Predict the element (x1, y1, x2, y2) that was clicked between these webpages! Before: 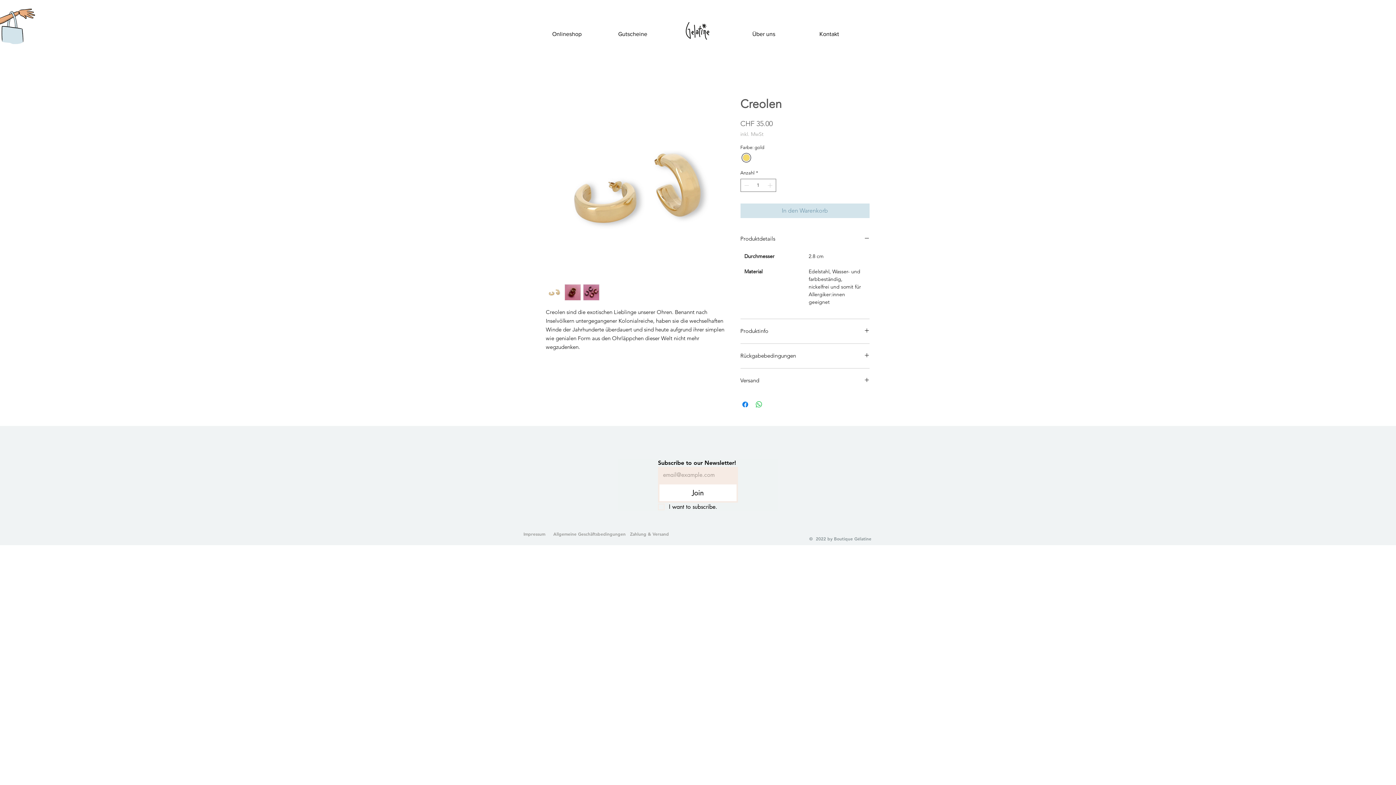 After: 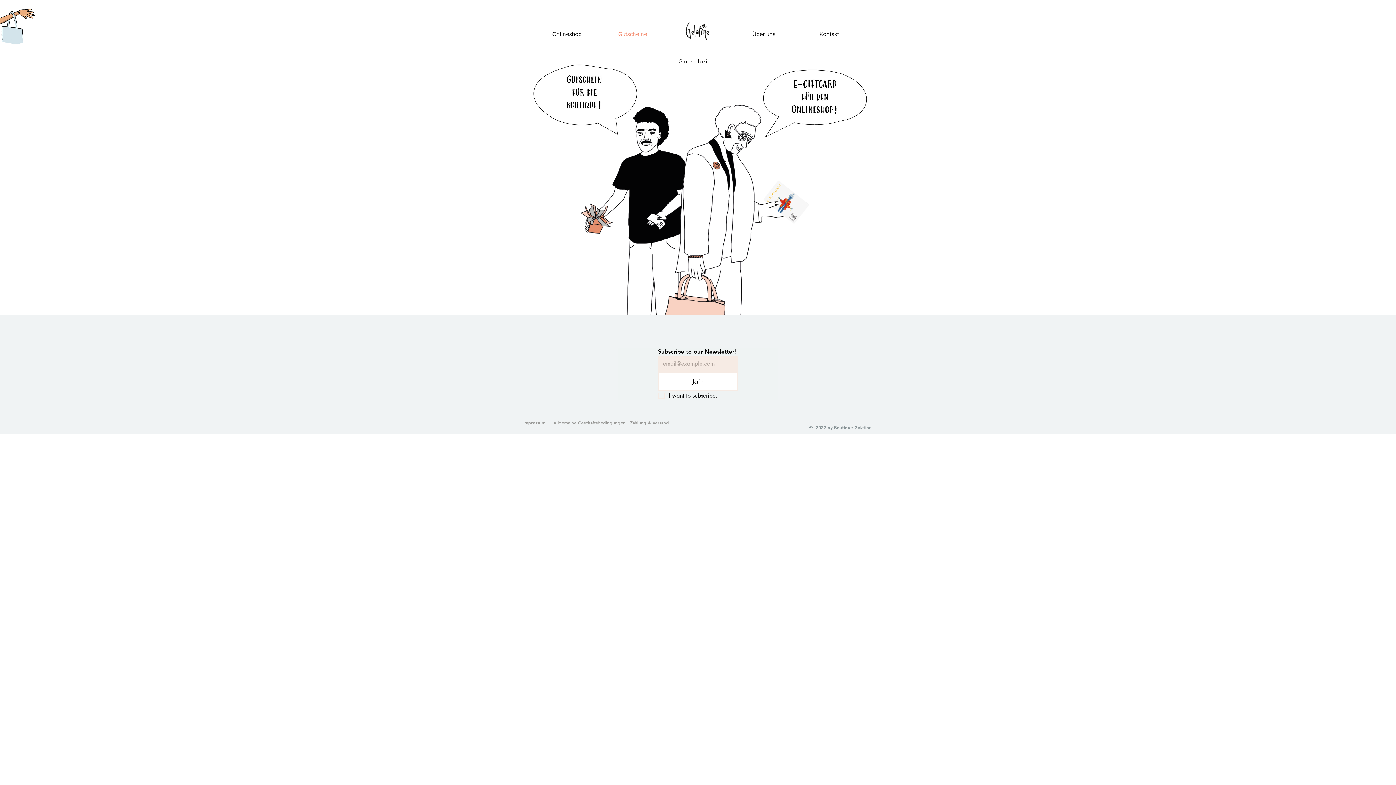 Action: bbox: (600, 25, 665, 43) label: Gutscheine